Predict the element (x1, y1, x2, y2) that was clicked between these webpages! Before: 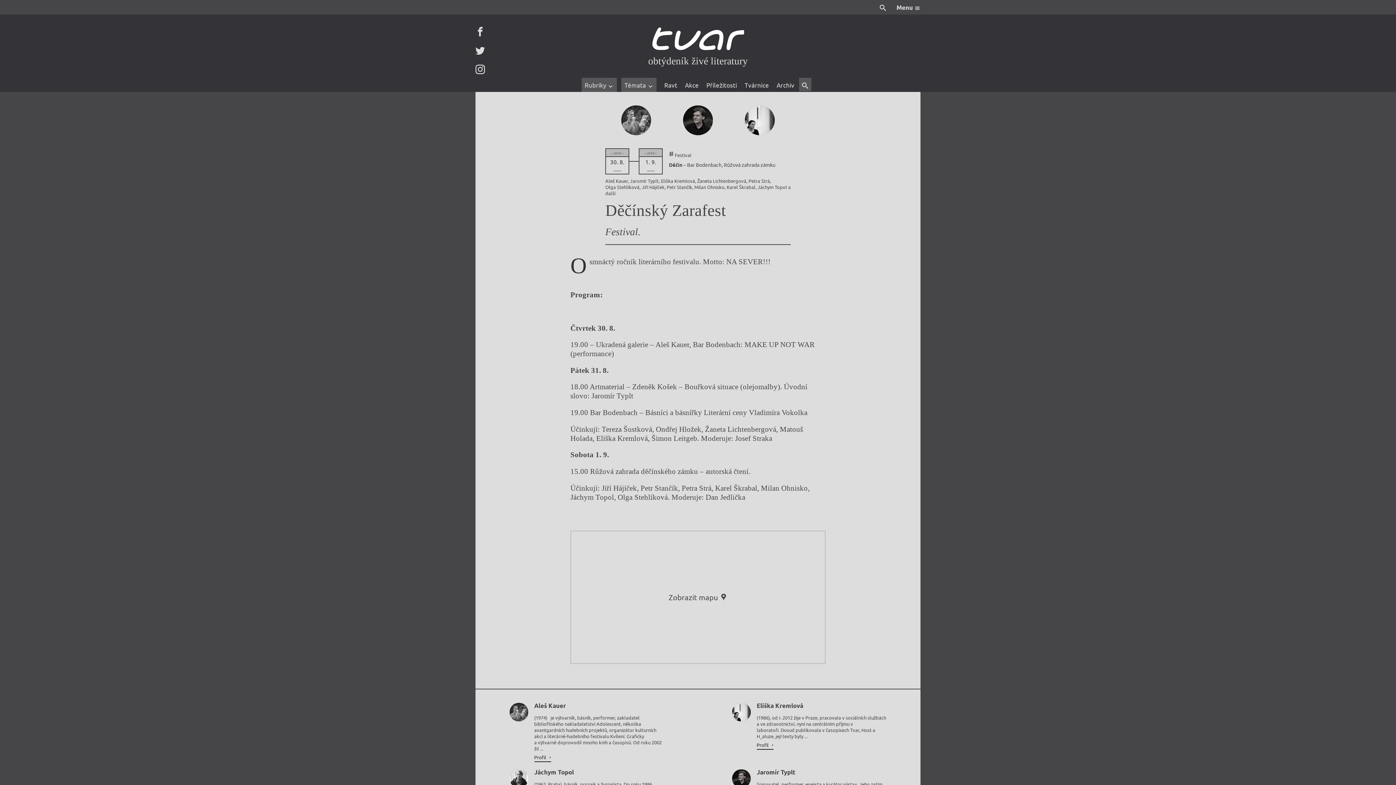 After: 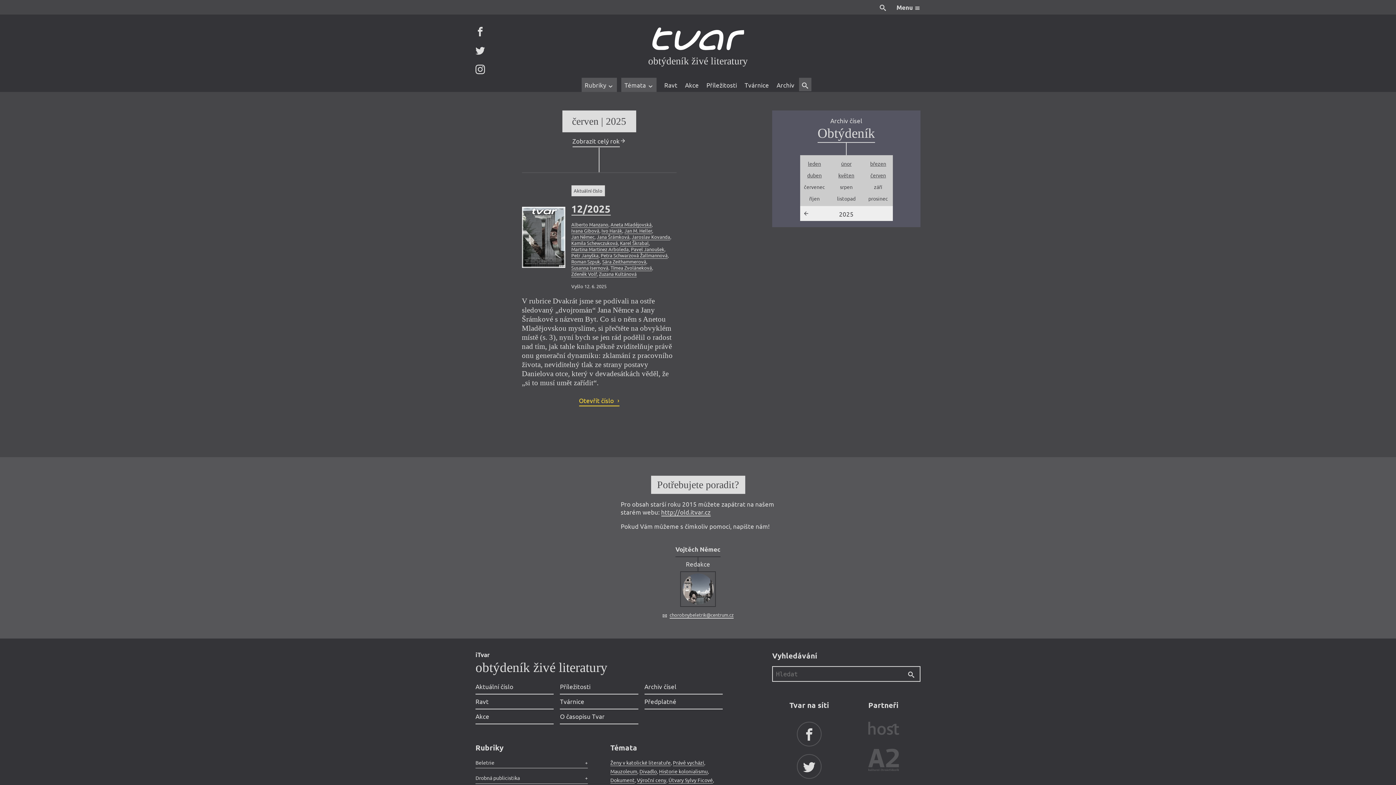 Action: bbox: (773, 77, 797, 92) label: Archiv